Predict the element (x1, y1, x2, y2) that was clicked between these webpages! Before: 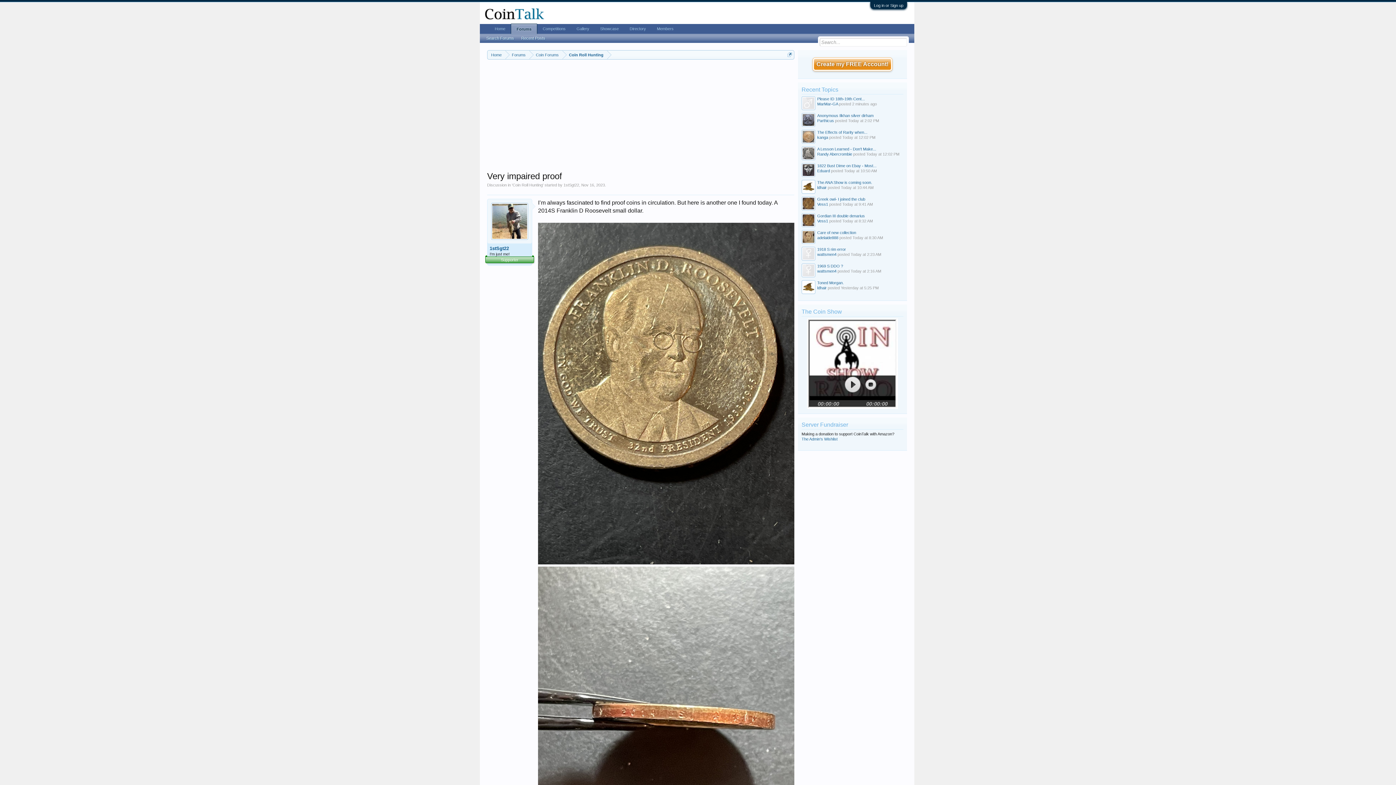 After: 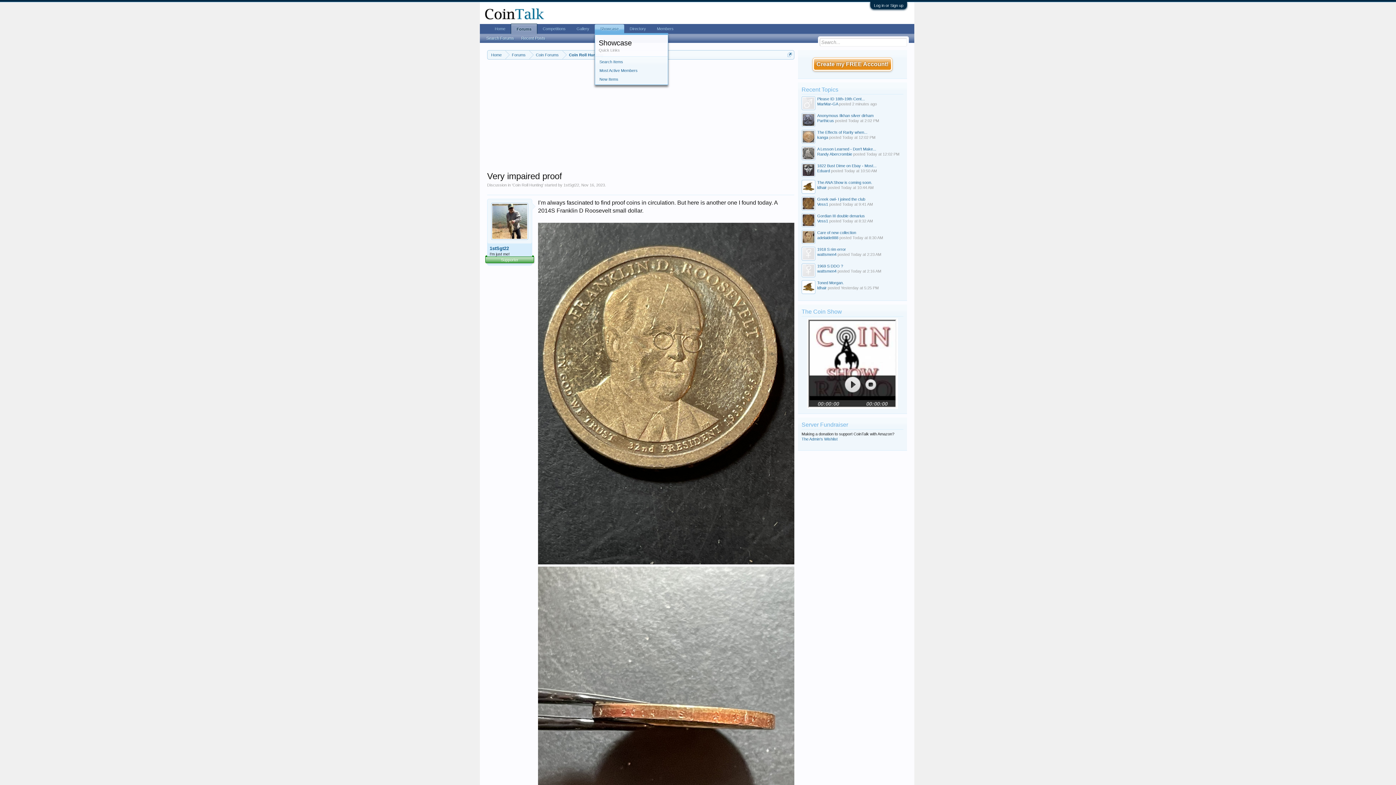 Action: bbox: (619, 24, 624, 33)